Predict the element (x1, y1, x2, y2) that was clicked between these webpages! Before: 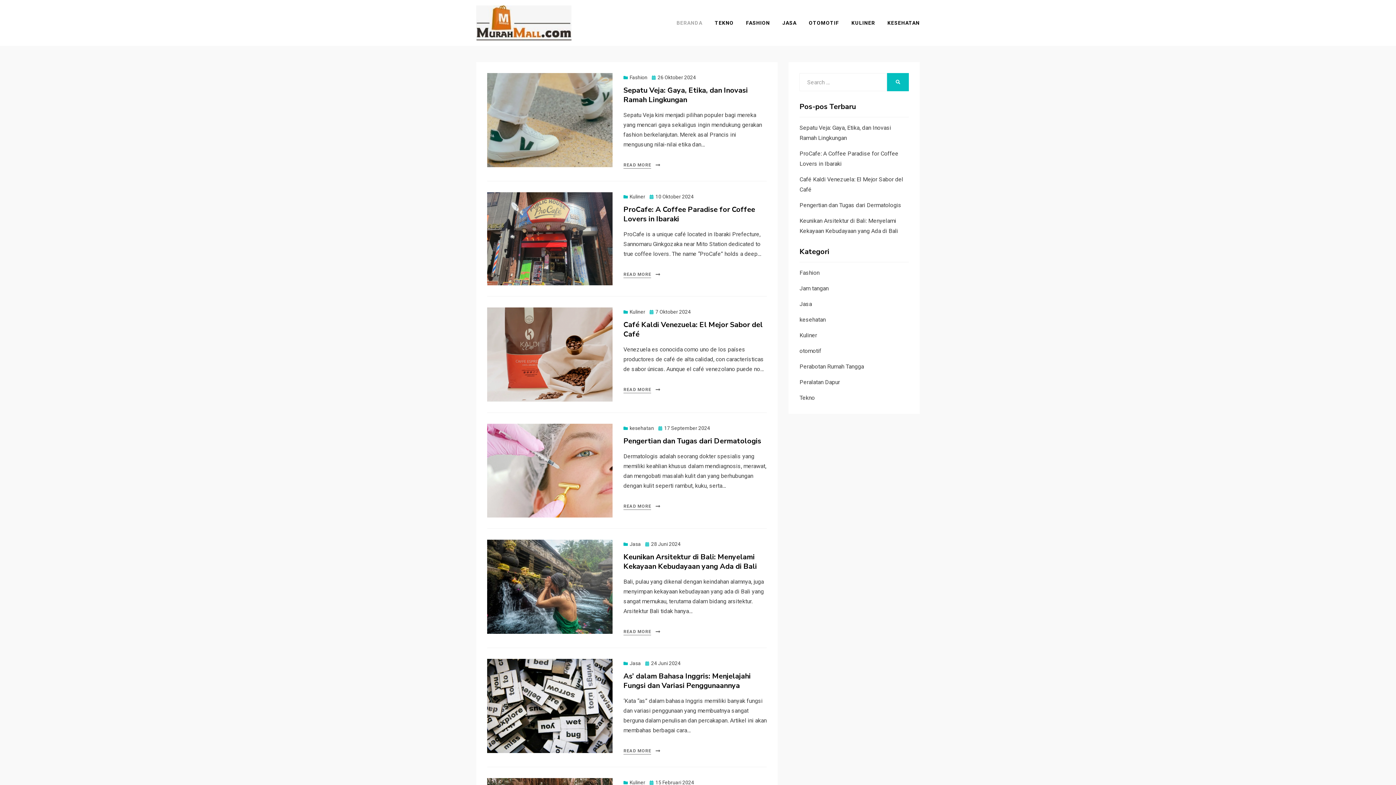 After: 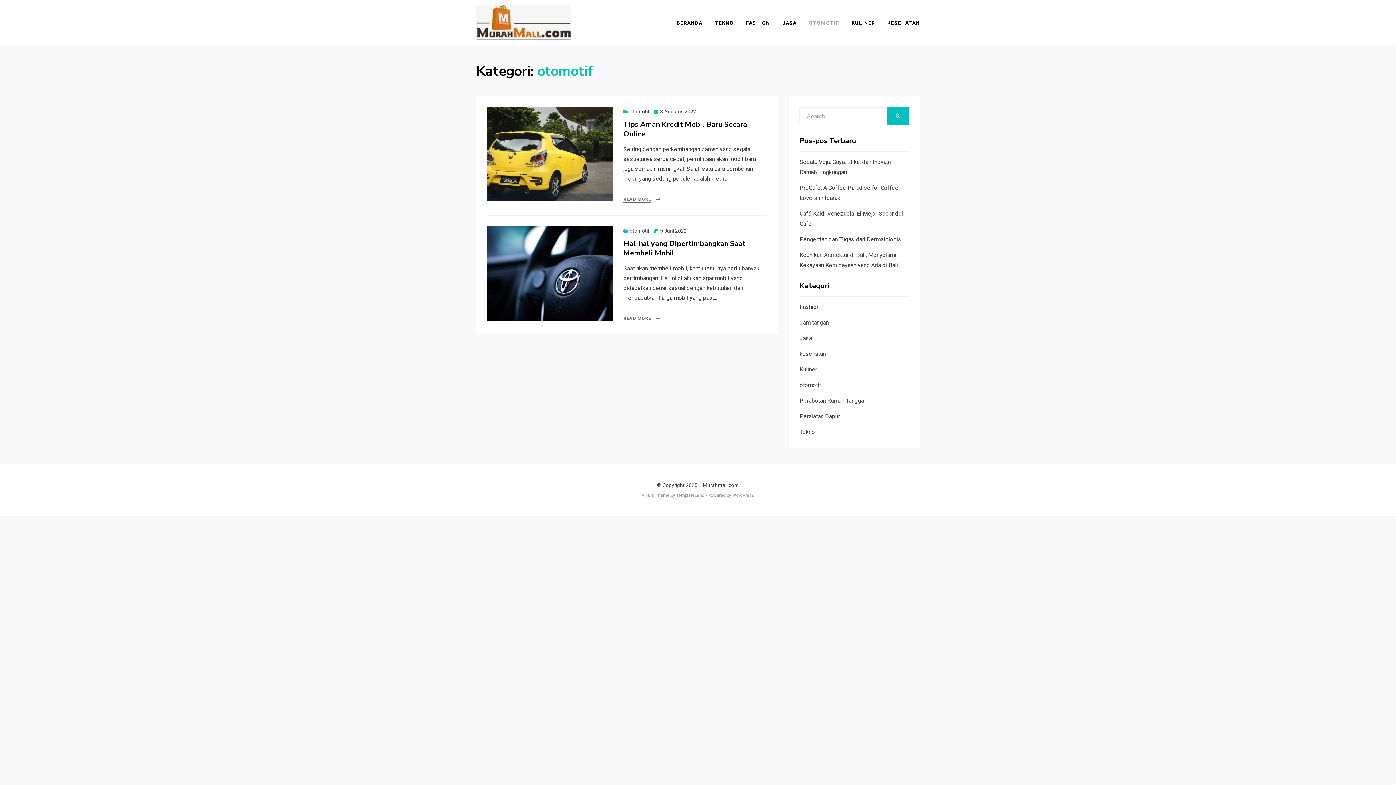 Action: label: OTOMOTIF bbox: (802, 18, 845, 27)